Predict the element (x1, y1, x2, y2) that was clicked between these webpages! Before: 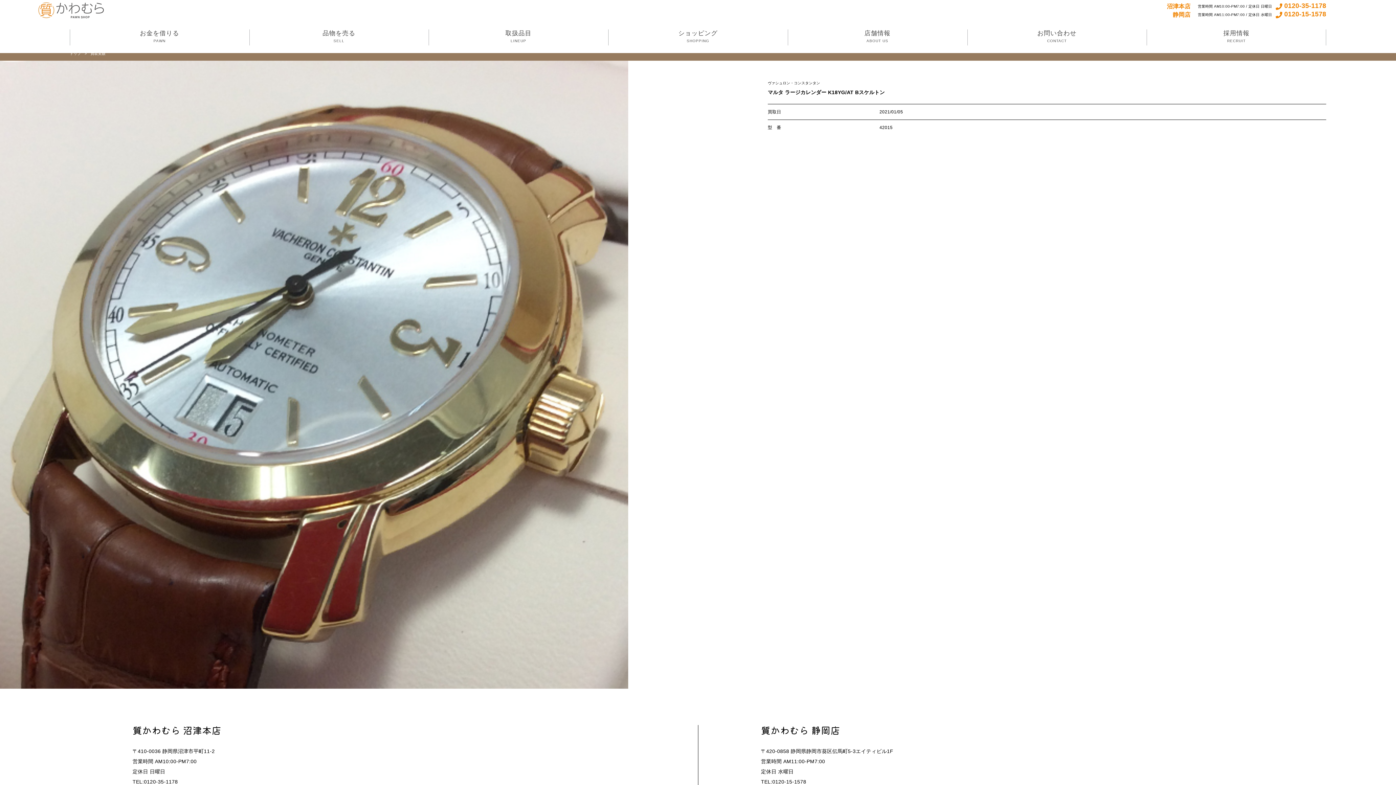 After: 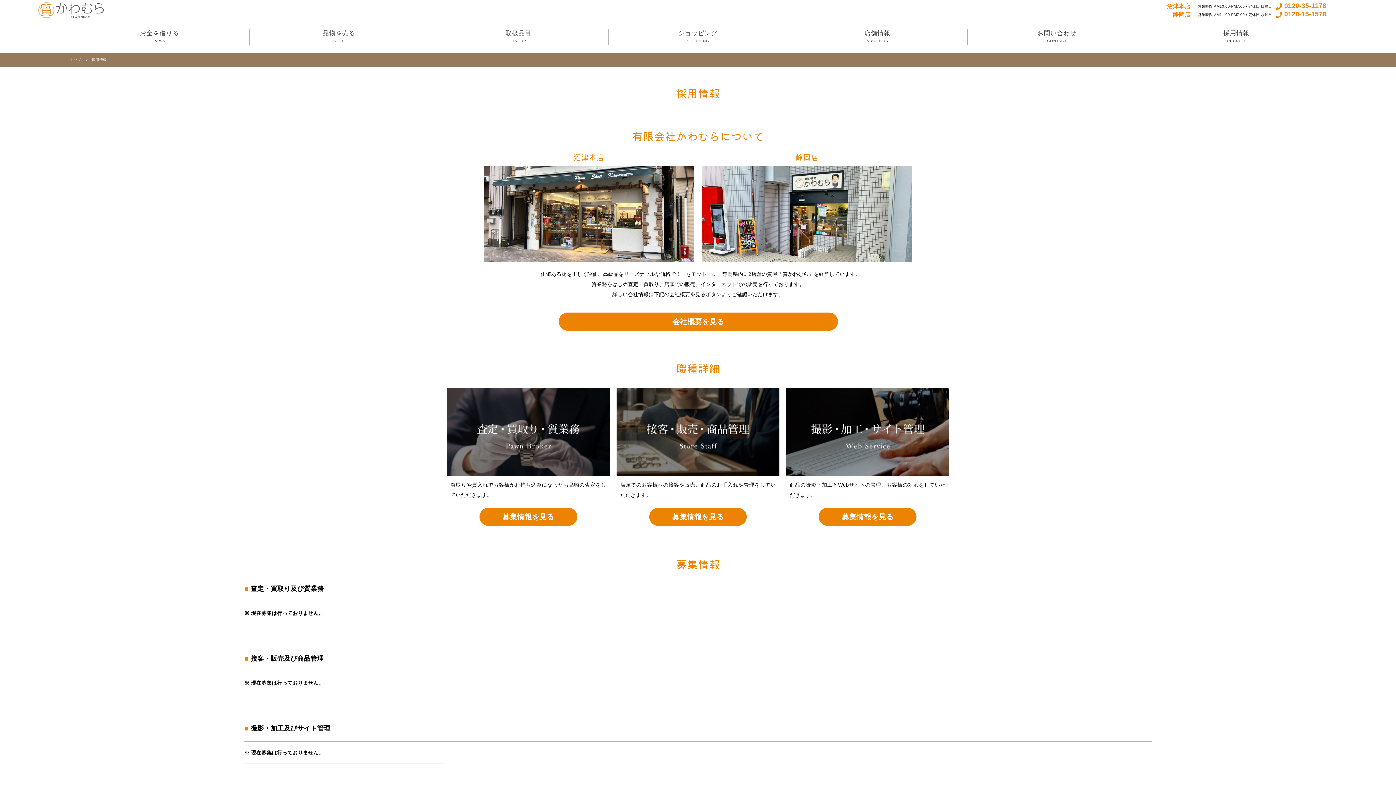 Action: bbox: (1146, 21, 1326, 53) label: 採用情報

RECRUIT